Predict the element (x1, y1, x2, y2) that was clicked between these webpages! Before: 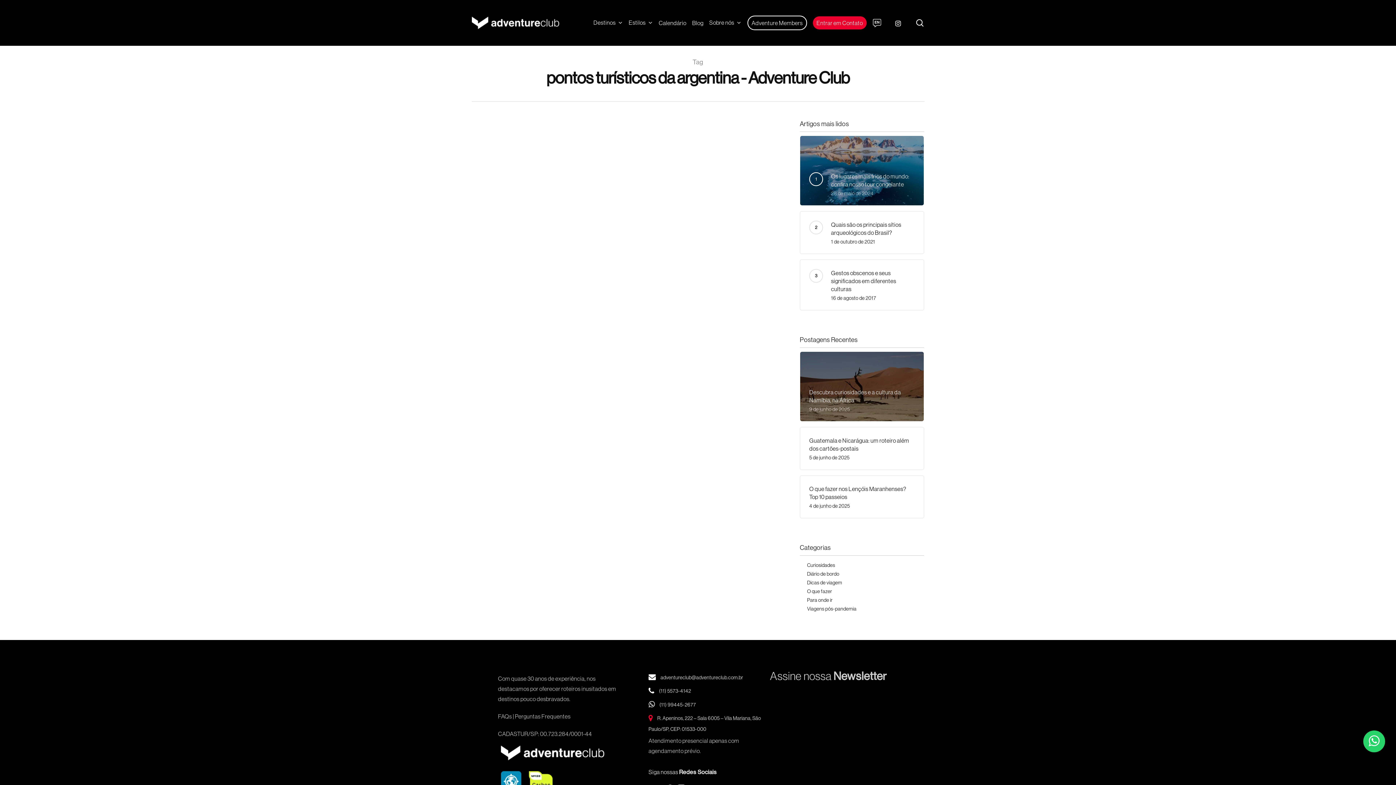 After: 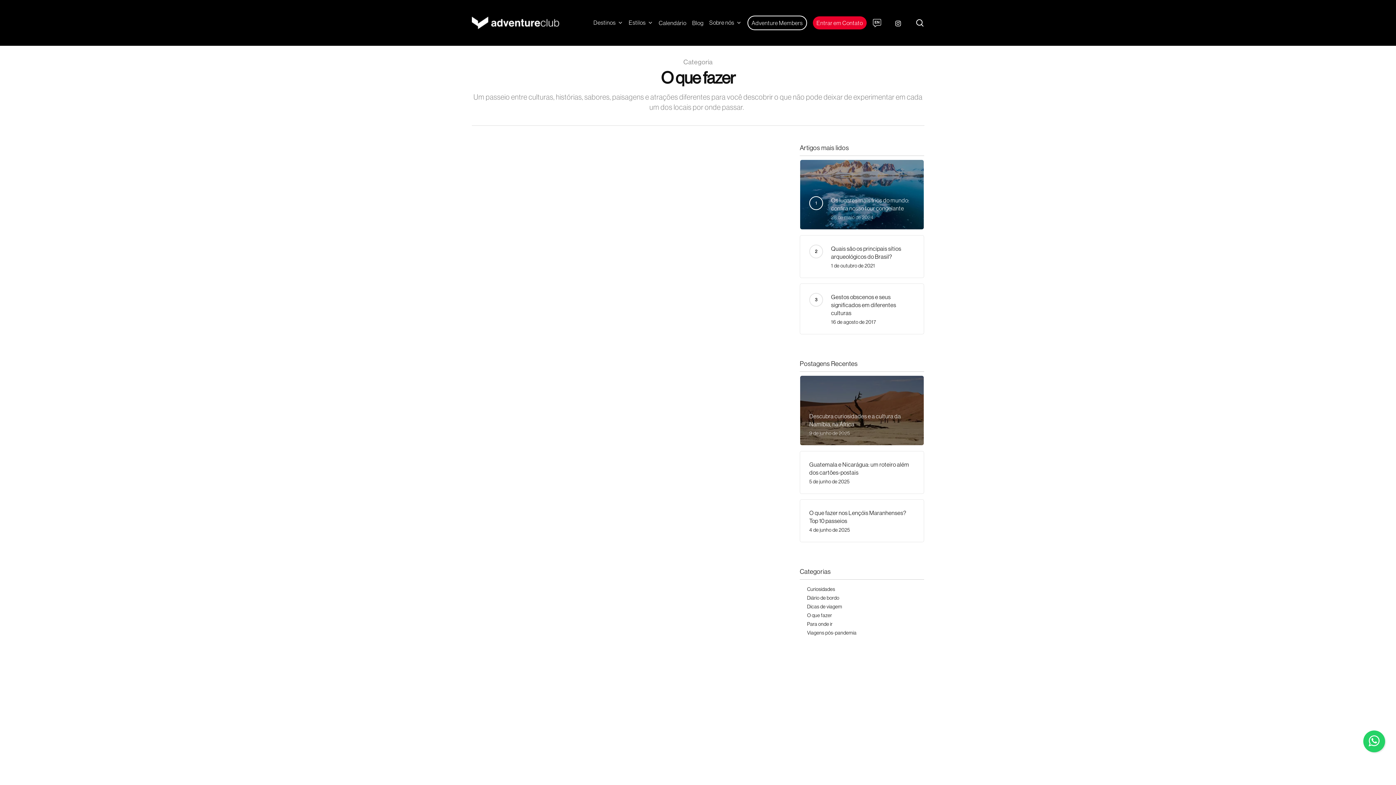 Action: bbox: (807, 588, 924, 594) label: O que fazer